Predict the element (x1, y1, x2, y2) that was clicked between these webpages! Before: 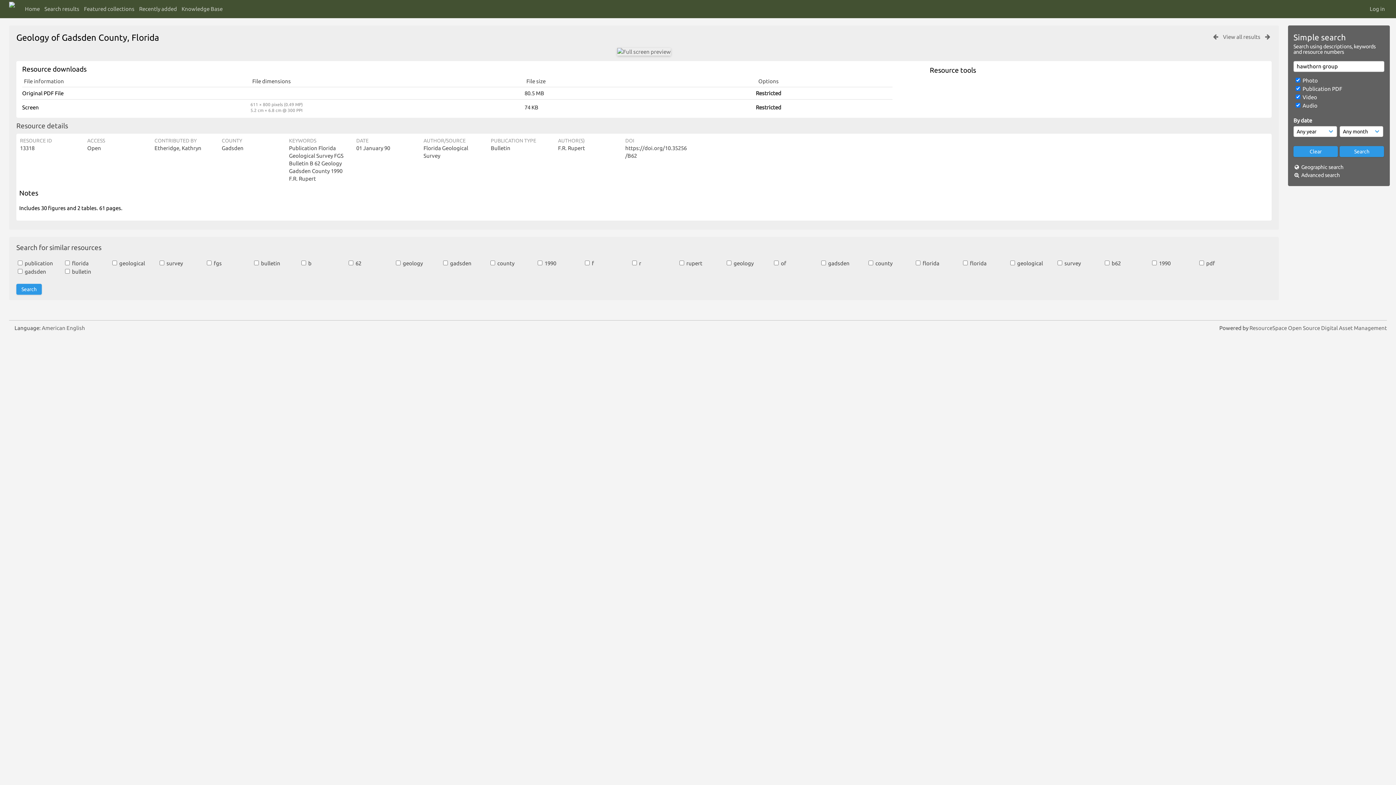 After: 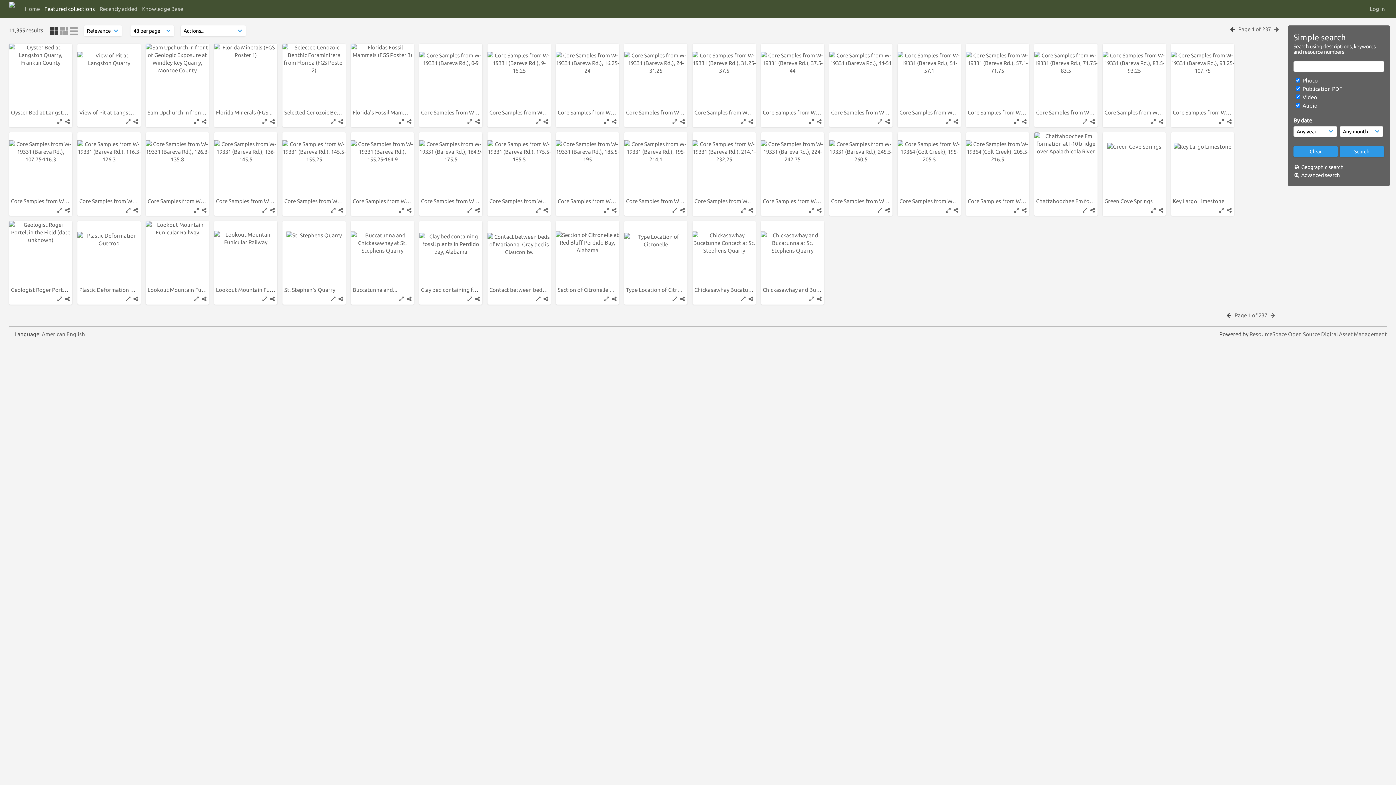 Action: label: Search results bbox: (44, 2, 79, 15)